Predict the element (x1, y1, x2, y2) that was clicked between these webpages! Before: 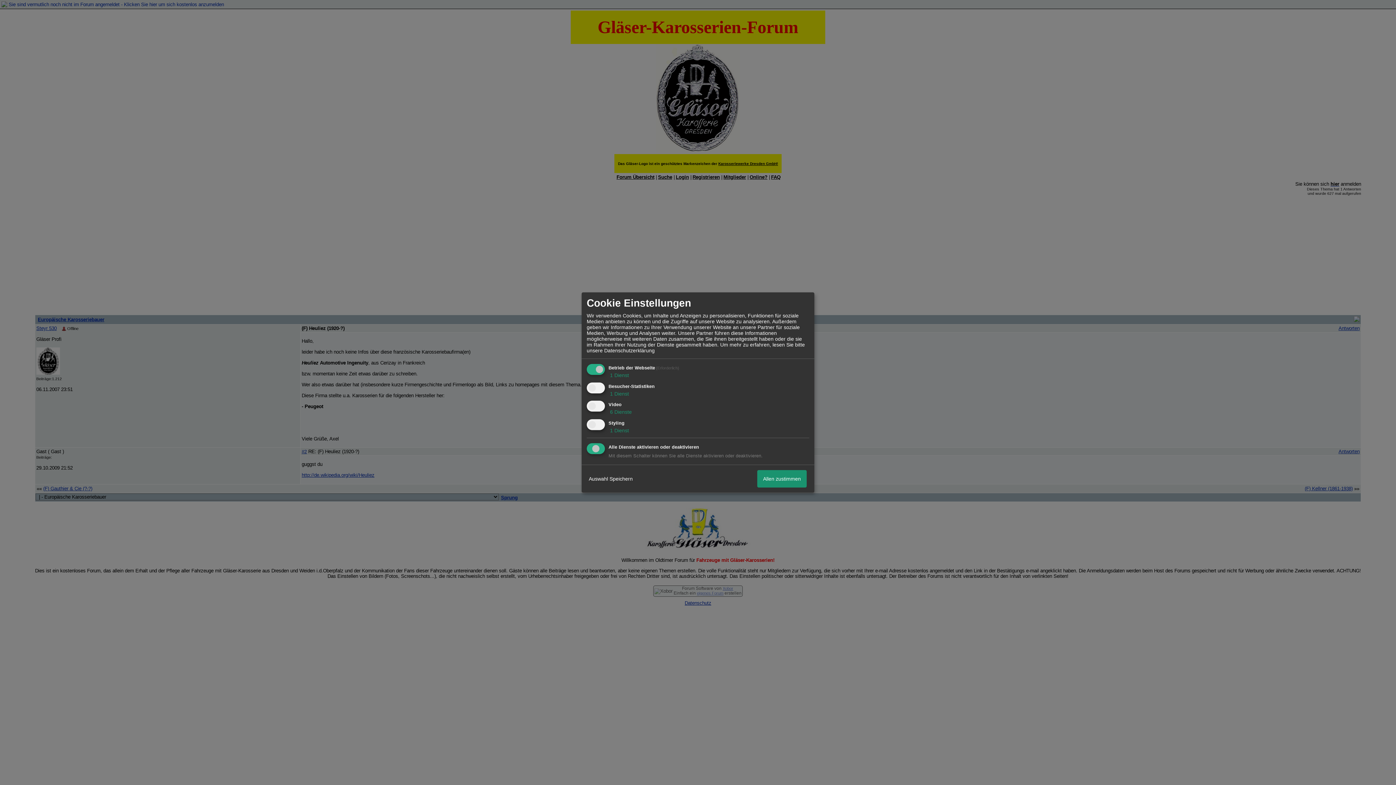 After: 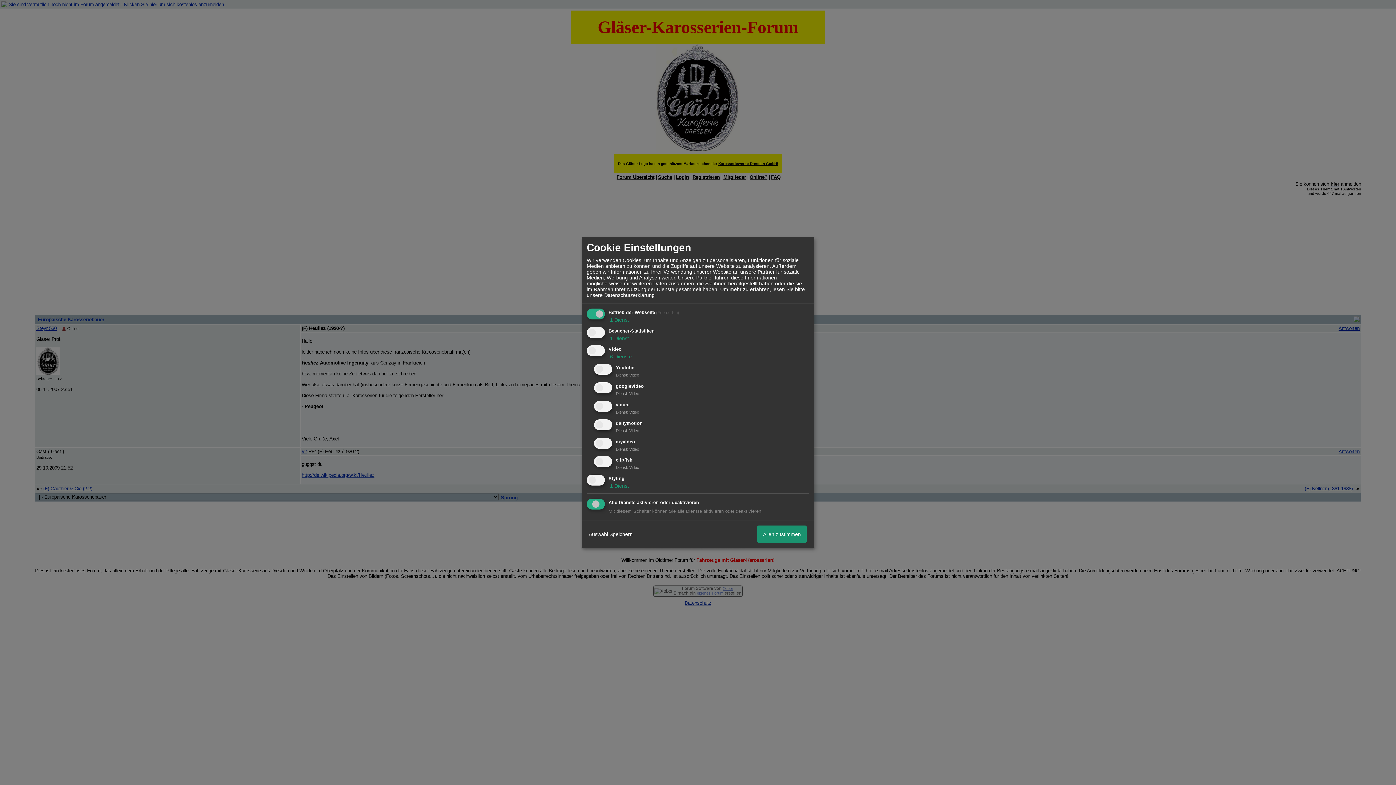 Action: label:  6 Dienste bbox: (608, 409, 632, 415)